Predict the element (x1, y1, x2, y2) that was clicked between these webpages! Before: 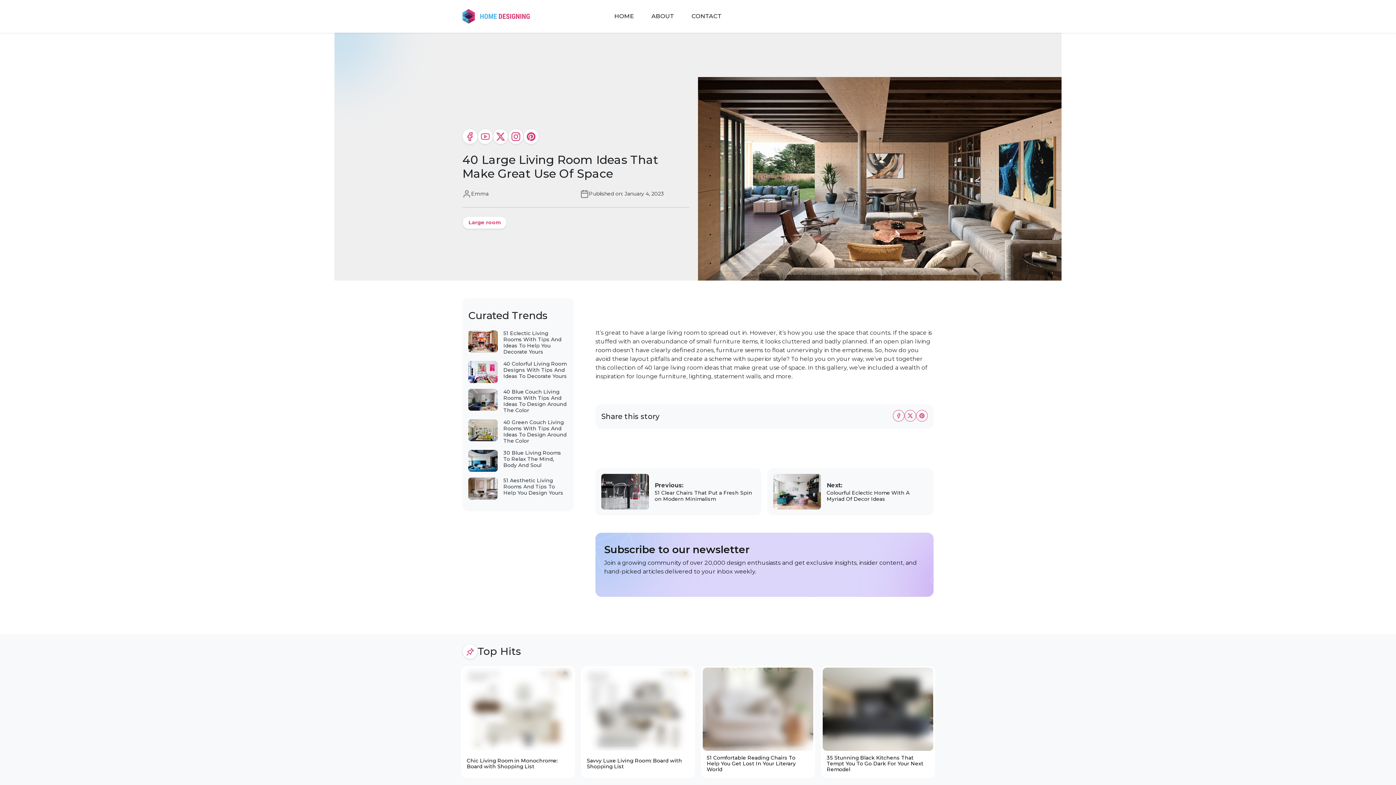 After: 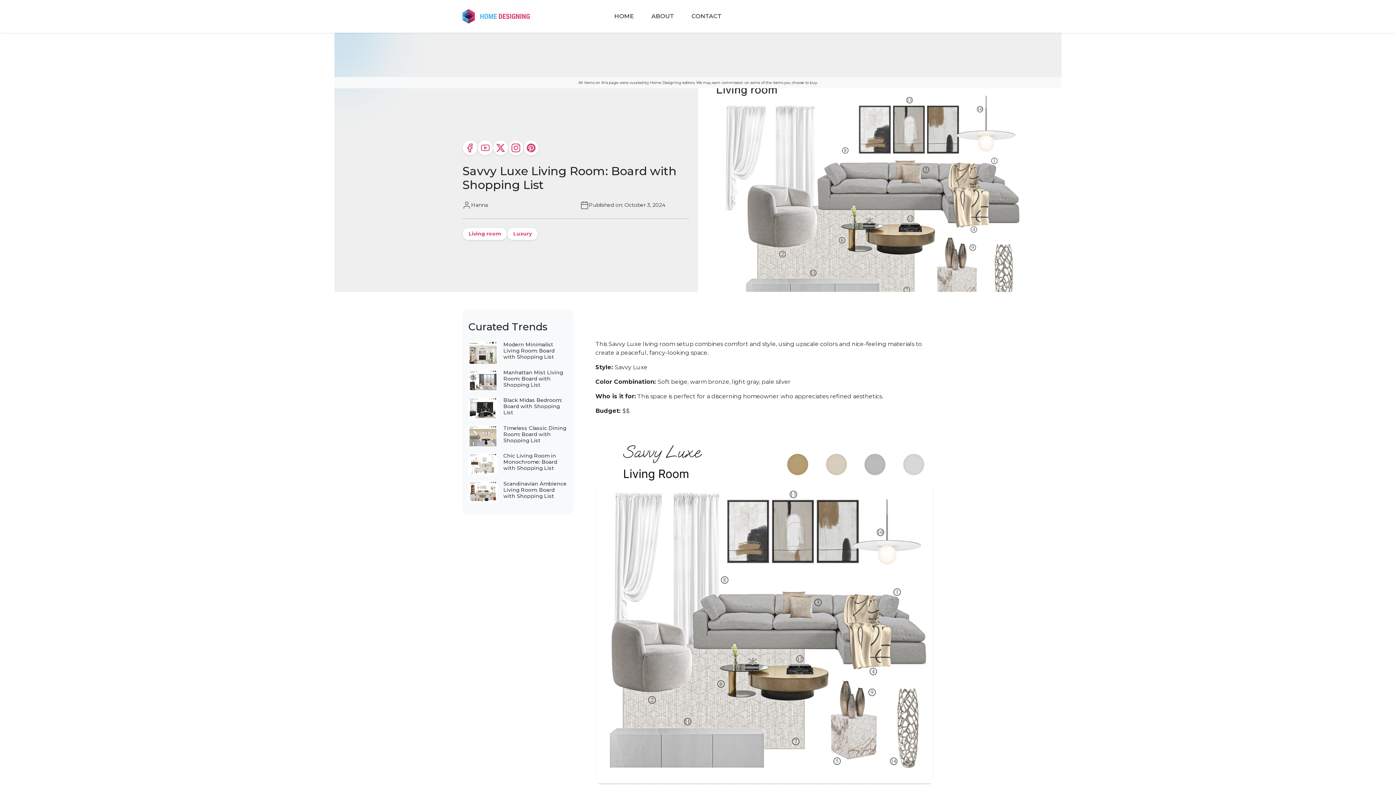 Action: bbox: (582, 751, 693, 776) label: Savvy Luxe Living Room: Board with Shopping List